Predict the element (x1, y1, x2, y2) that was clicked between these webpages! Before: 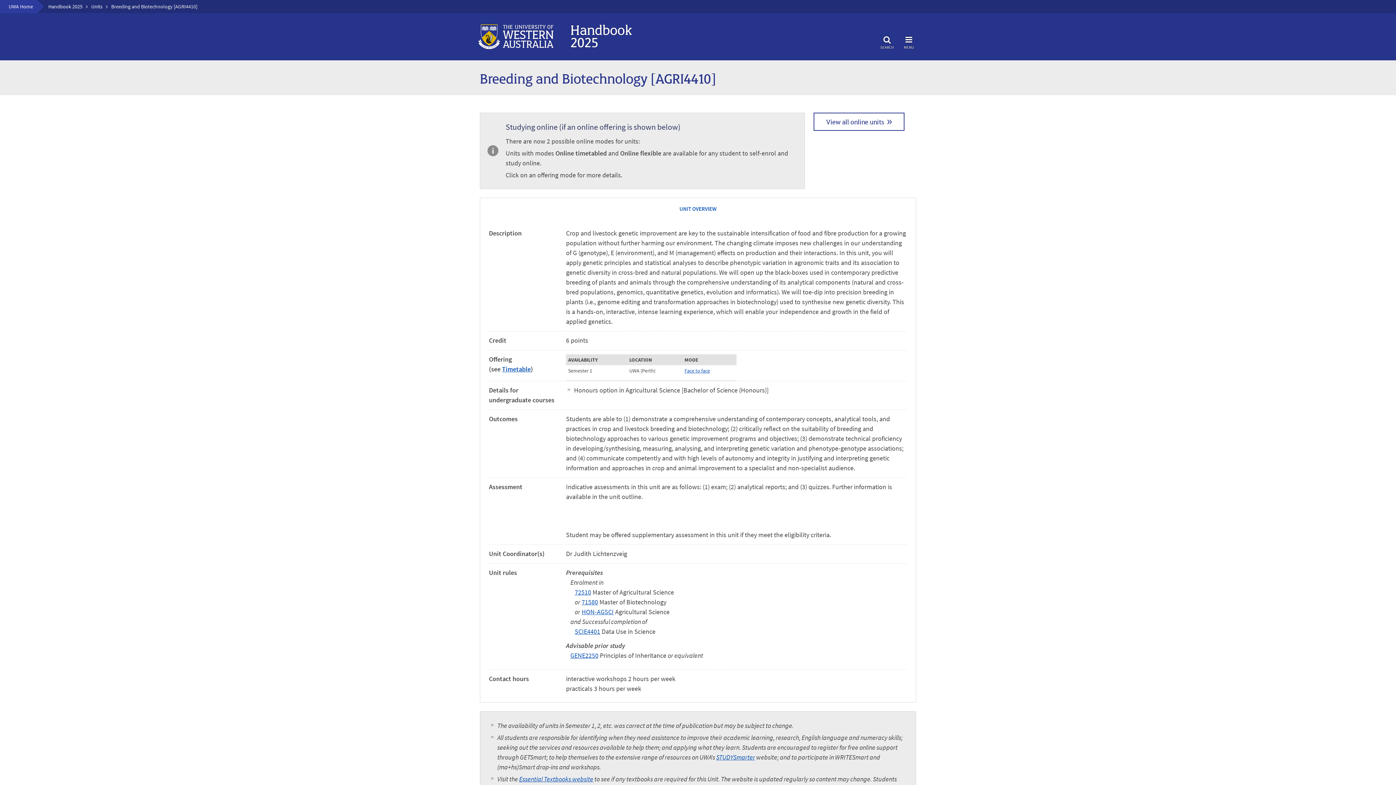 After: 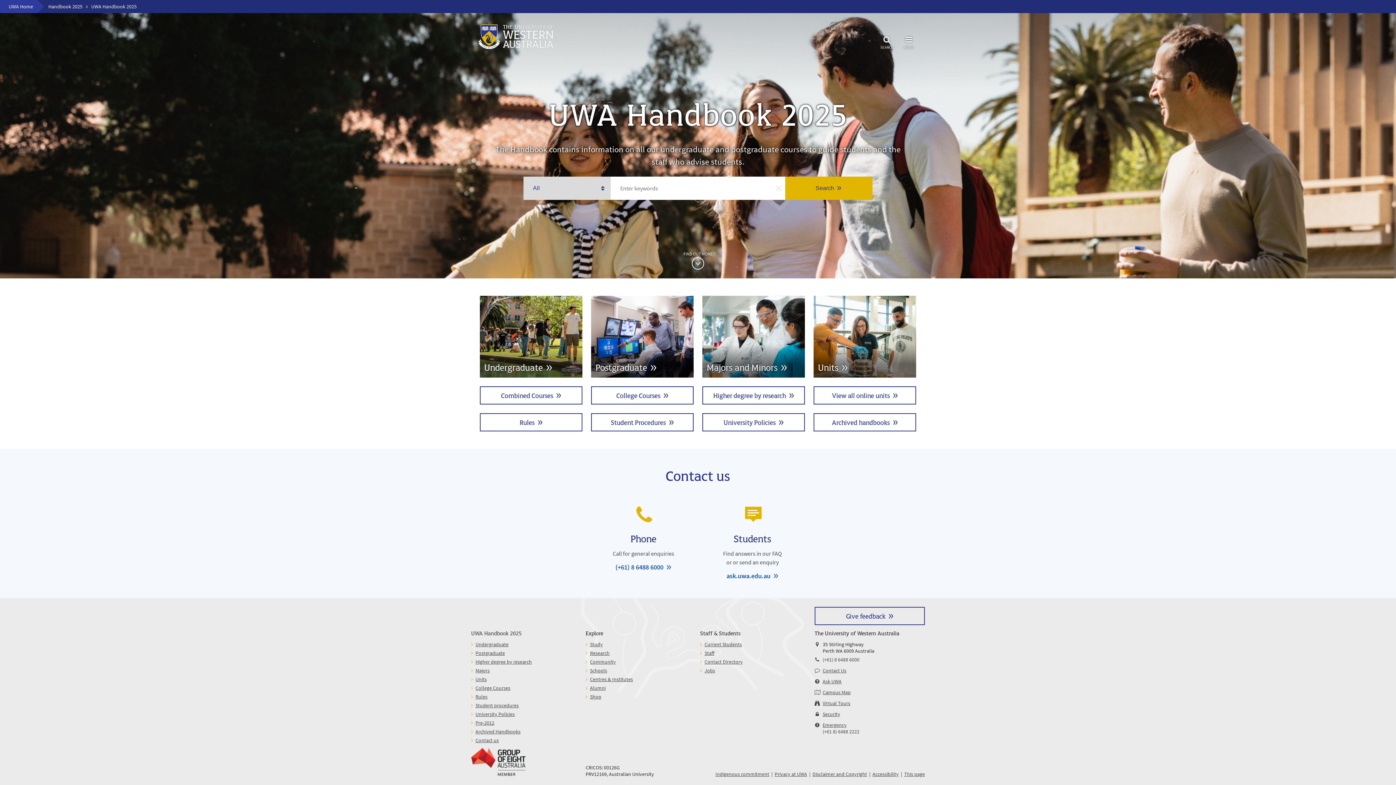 Action: bbox: (477, 24, 555, 49)